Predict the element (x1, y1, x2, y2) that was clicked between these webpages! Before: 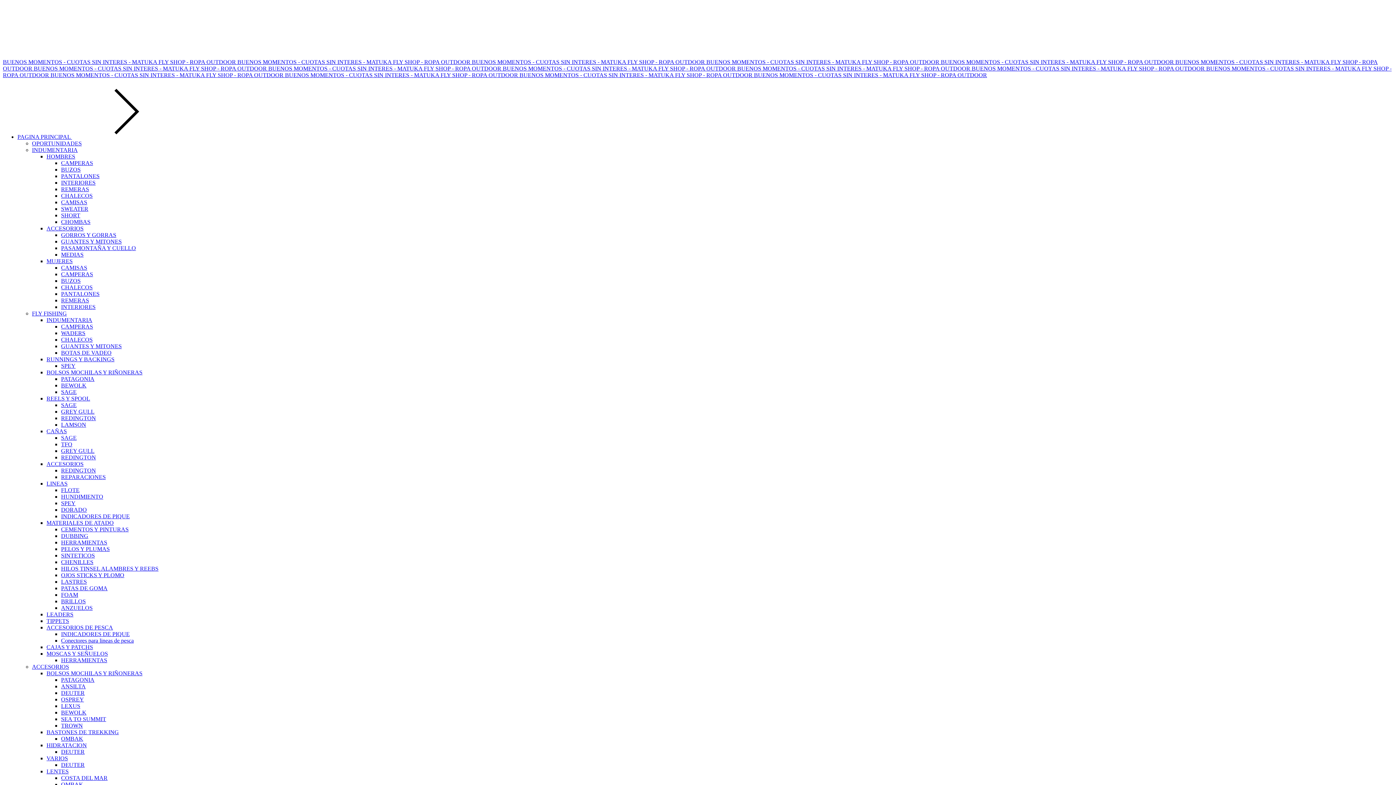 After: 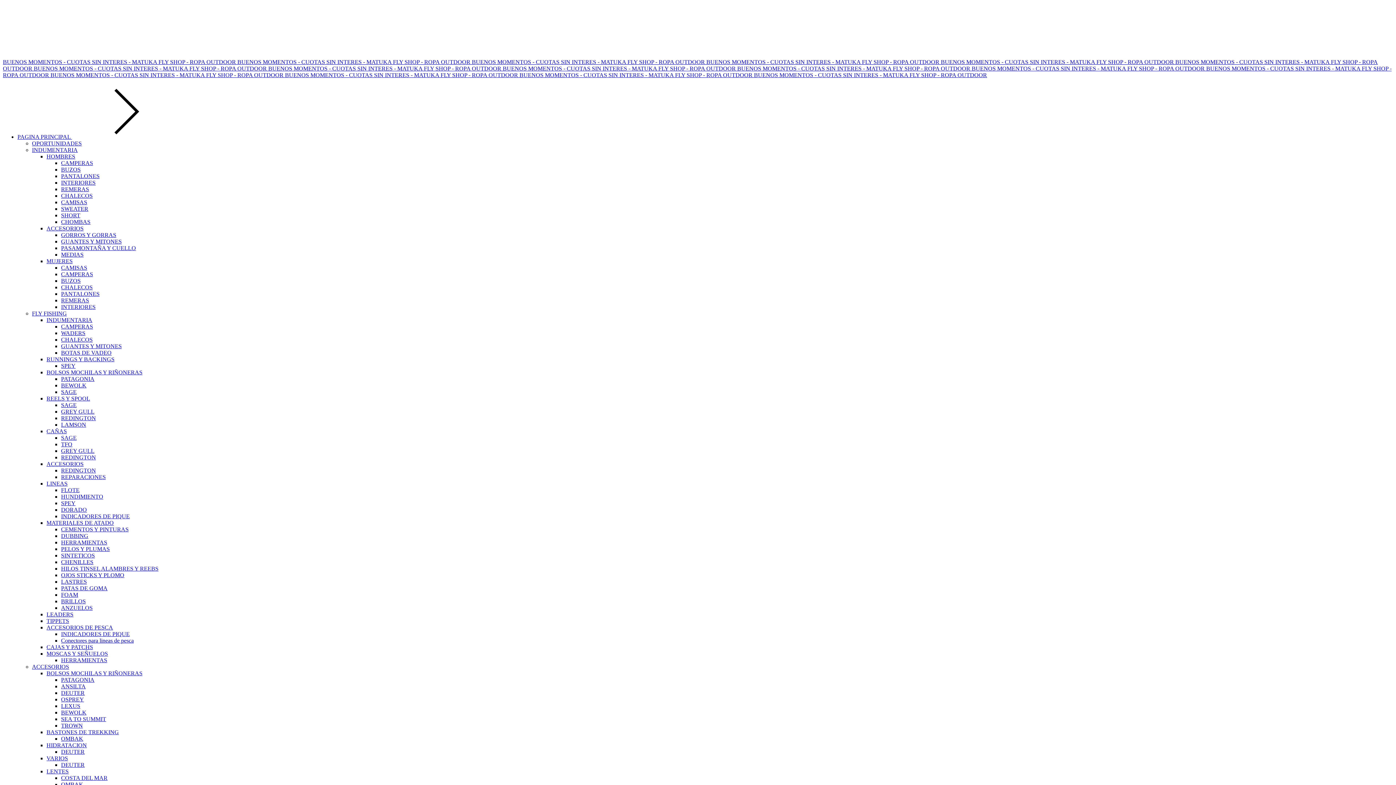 Action: bbox: (61, 421, 86, 428) label: LAMSON